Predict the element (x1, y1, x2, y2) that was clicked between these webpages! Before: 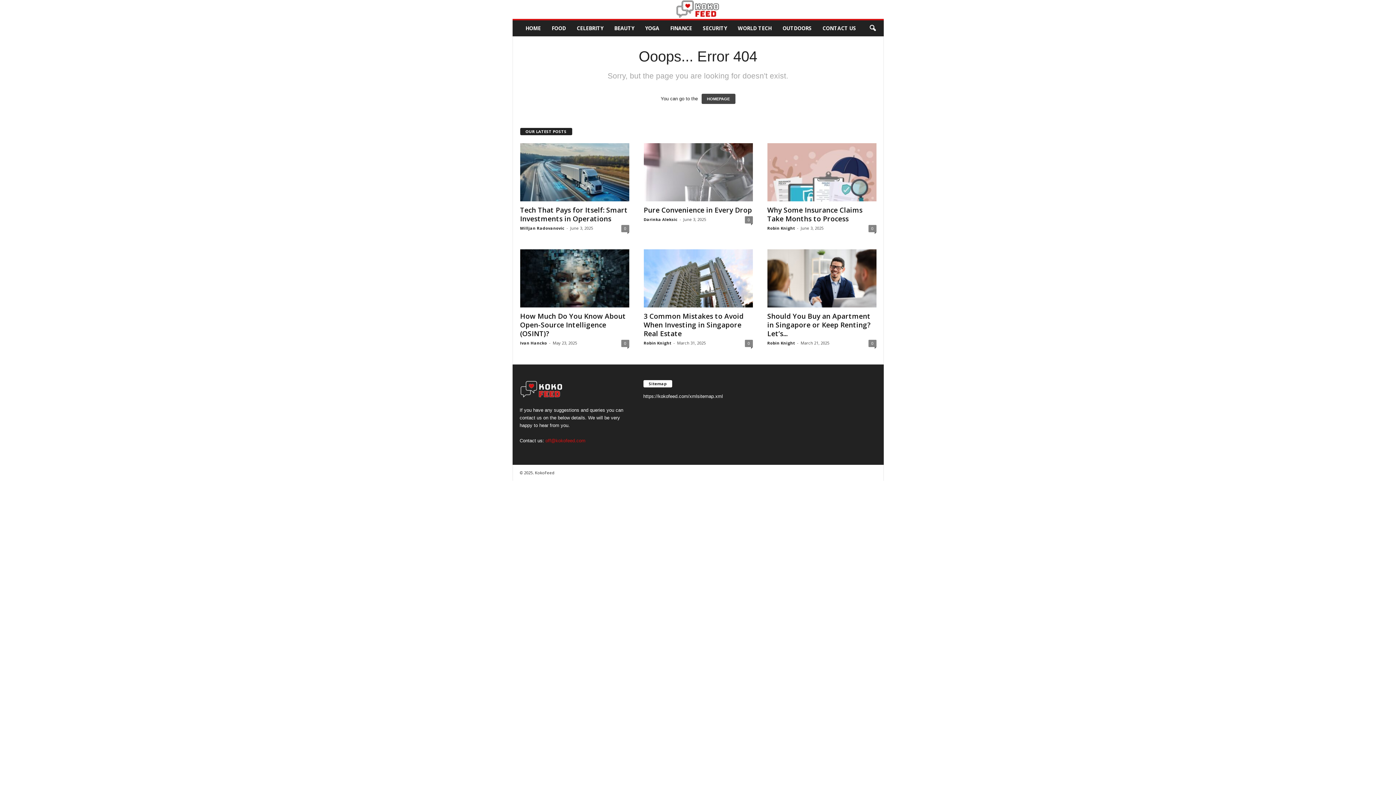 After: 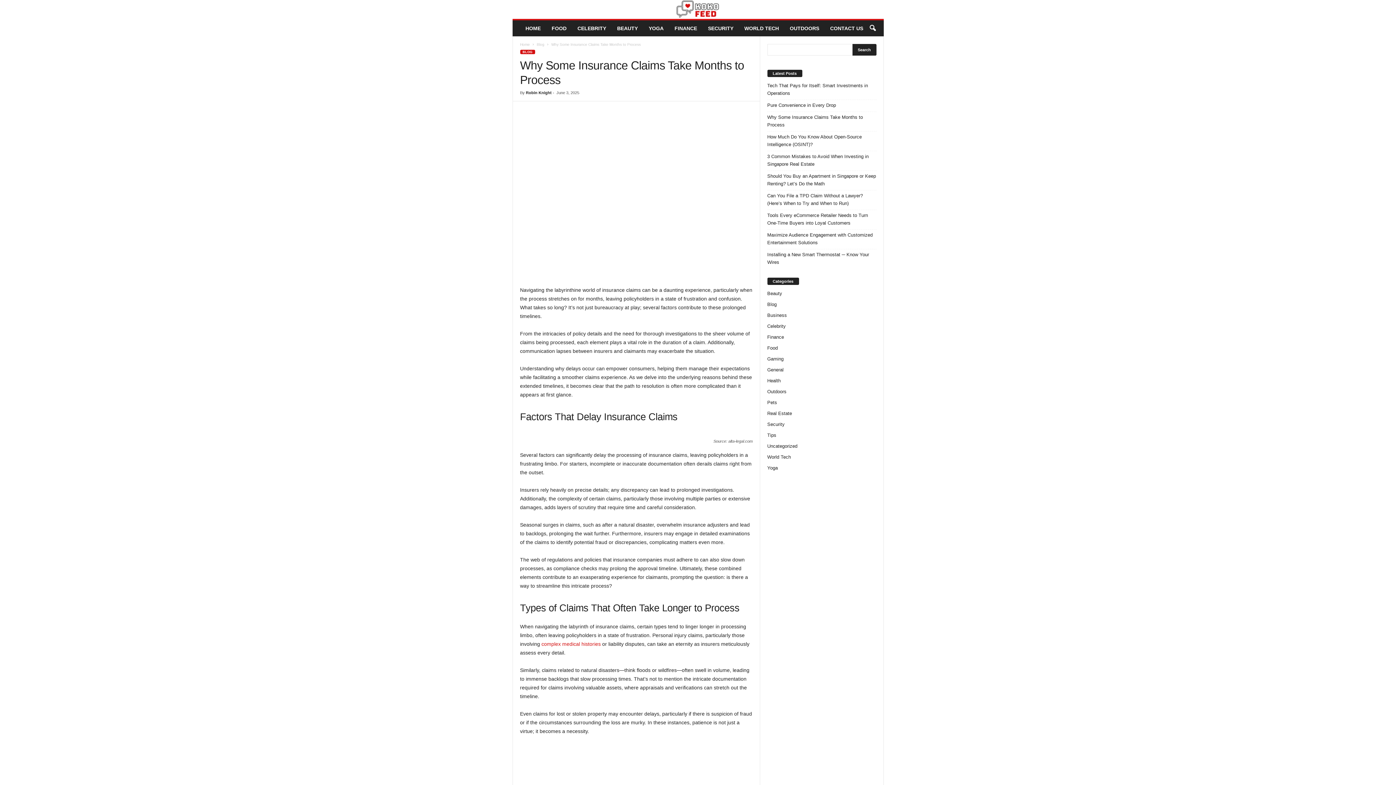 Action: label: Why Some Insurance Claims Take Months to Process bbox: (767, 205, 862, 223)